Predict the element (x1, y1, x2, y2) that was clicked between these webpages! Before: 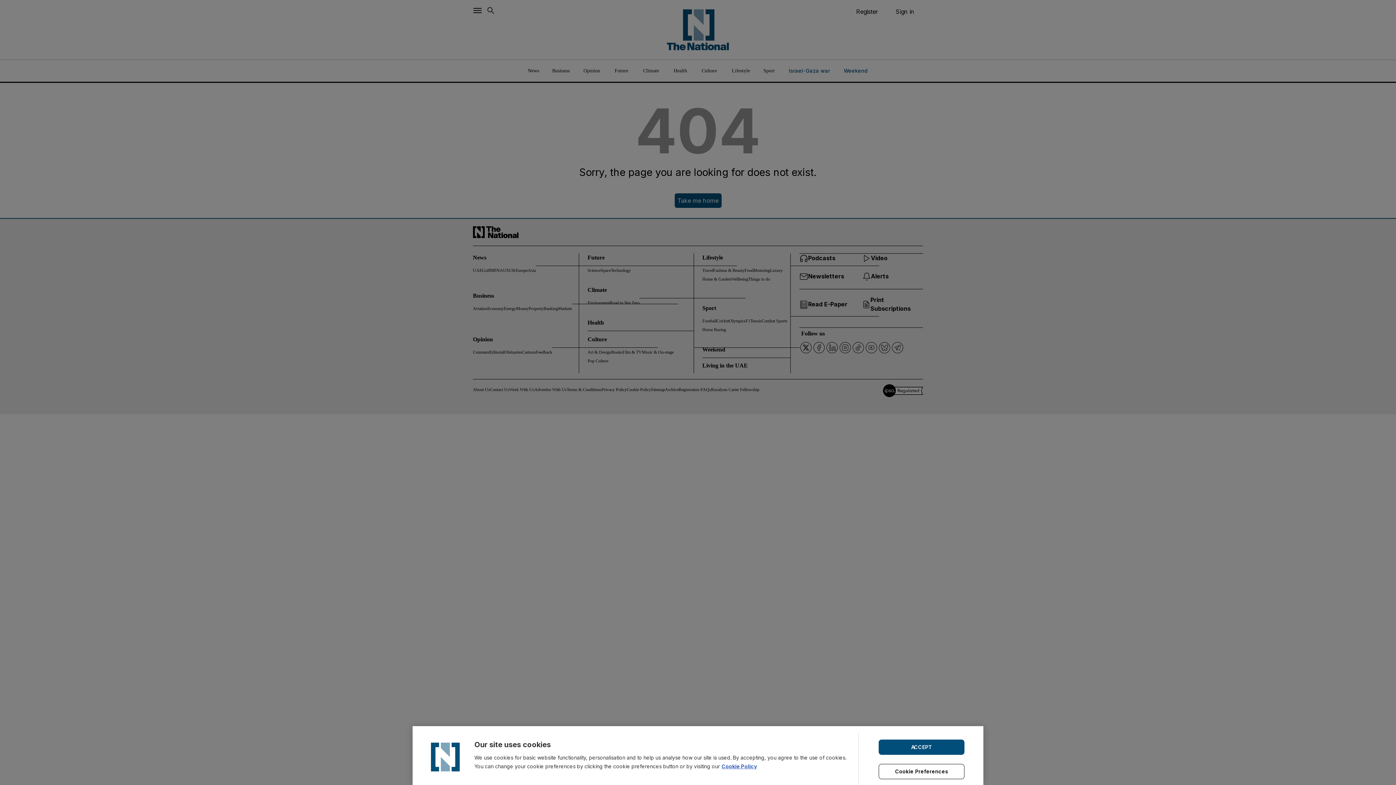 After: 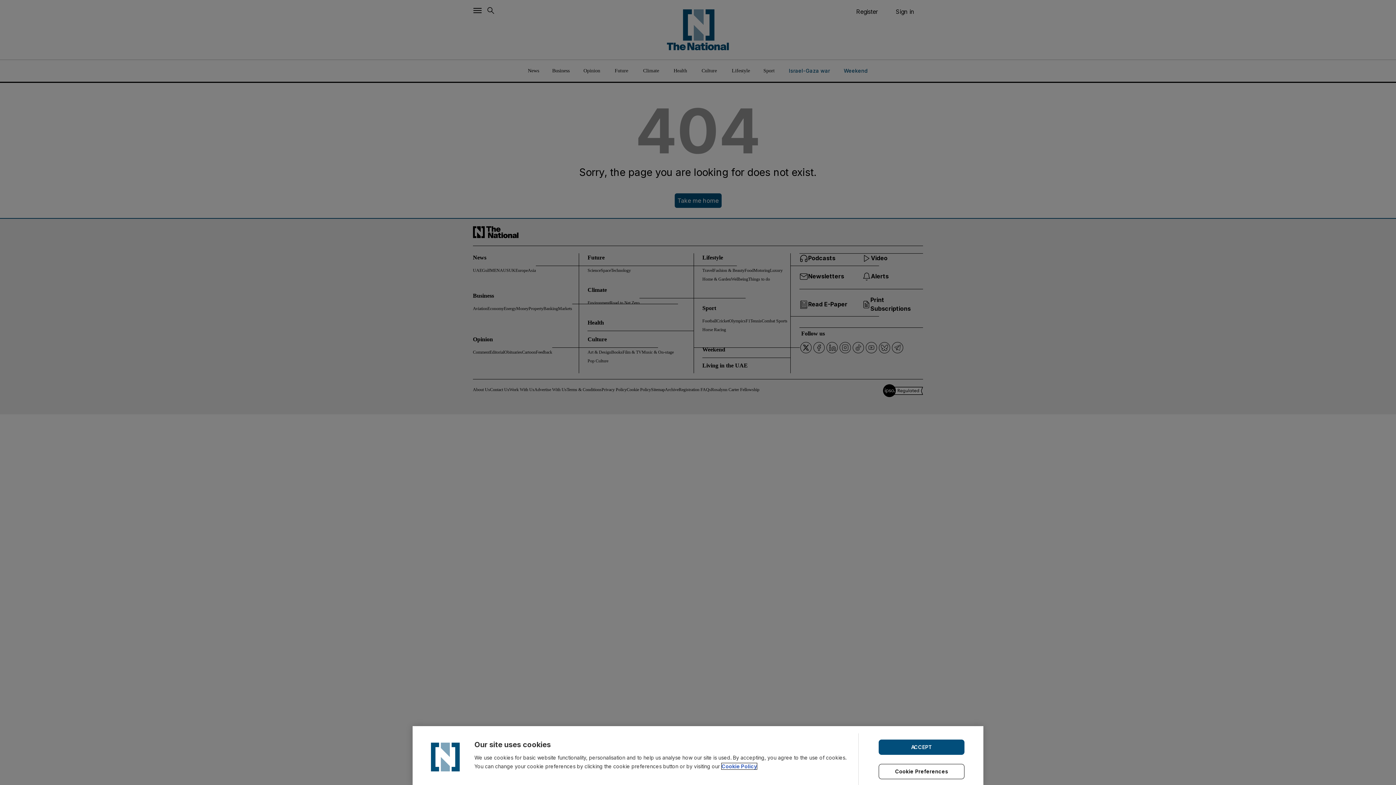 Action: label: Cookie Policy bbox: (721, 763, 757, 769)